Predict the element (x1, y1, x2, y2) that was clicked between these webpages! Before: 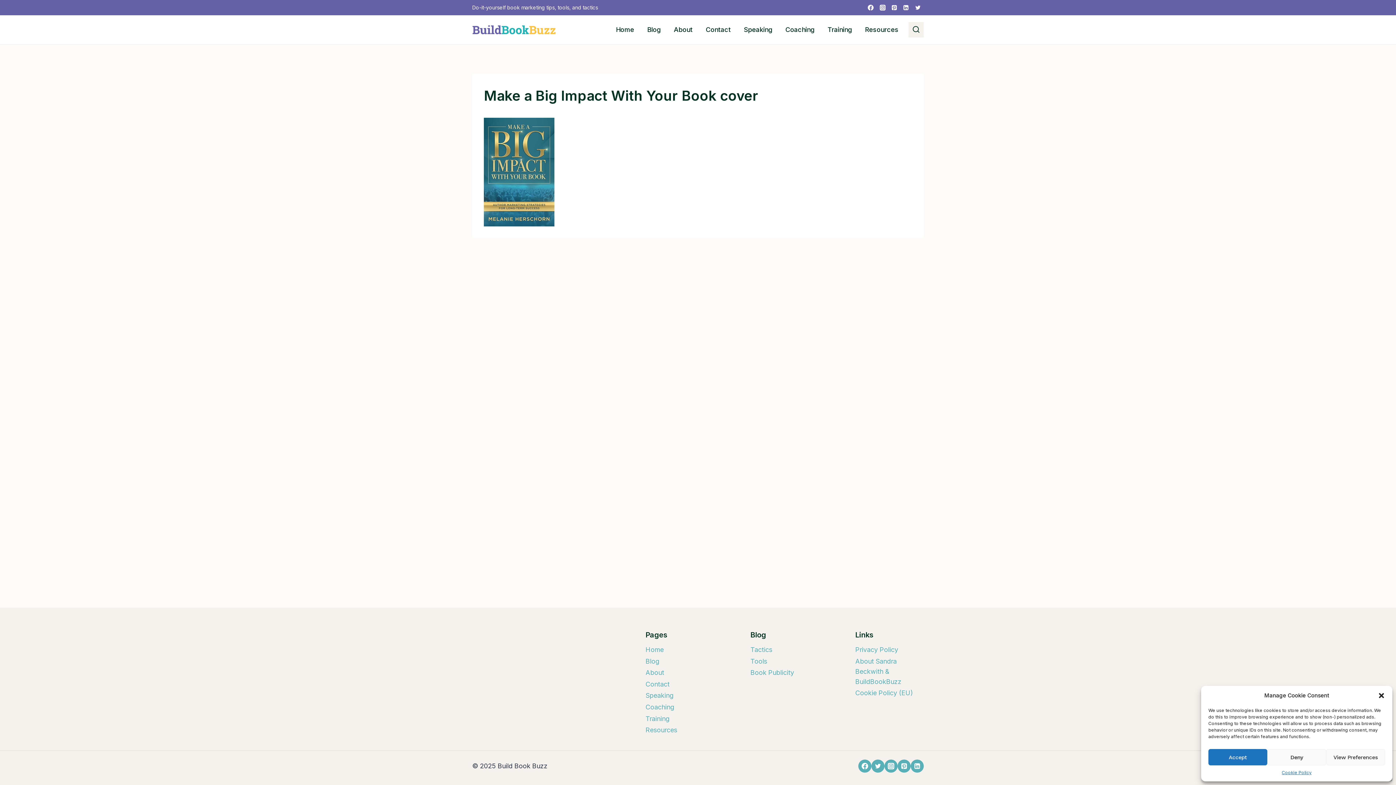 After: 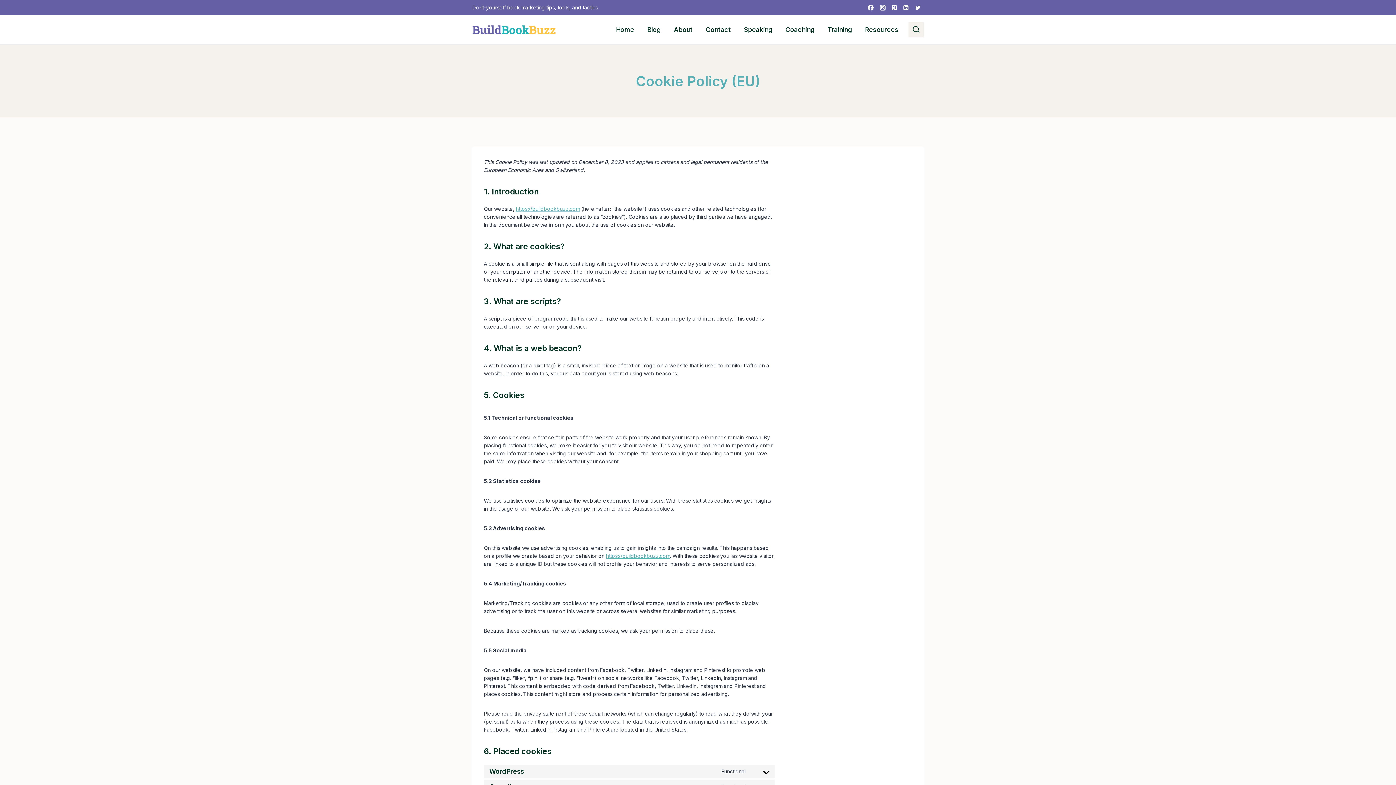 Action: label: Cookie Policy (EU) bbox: (855, 687, 923, 699)